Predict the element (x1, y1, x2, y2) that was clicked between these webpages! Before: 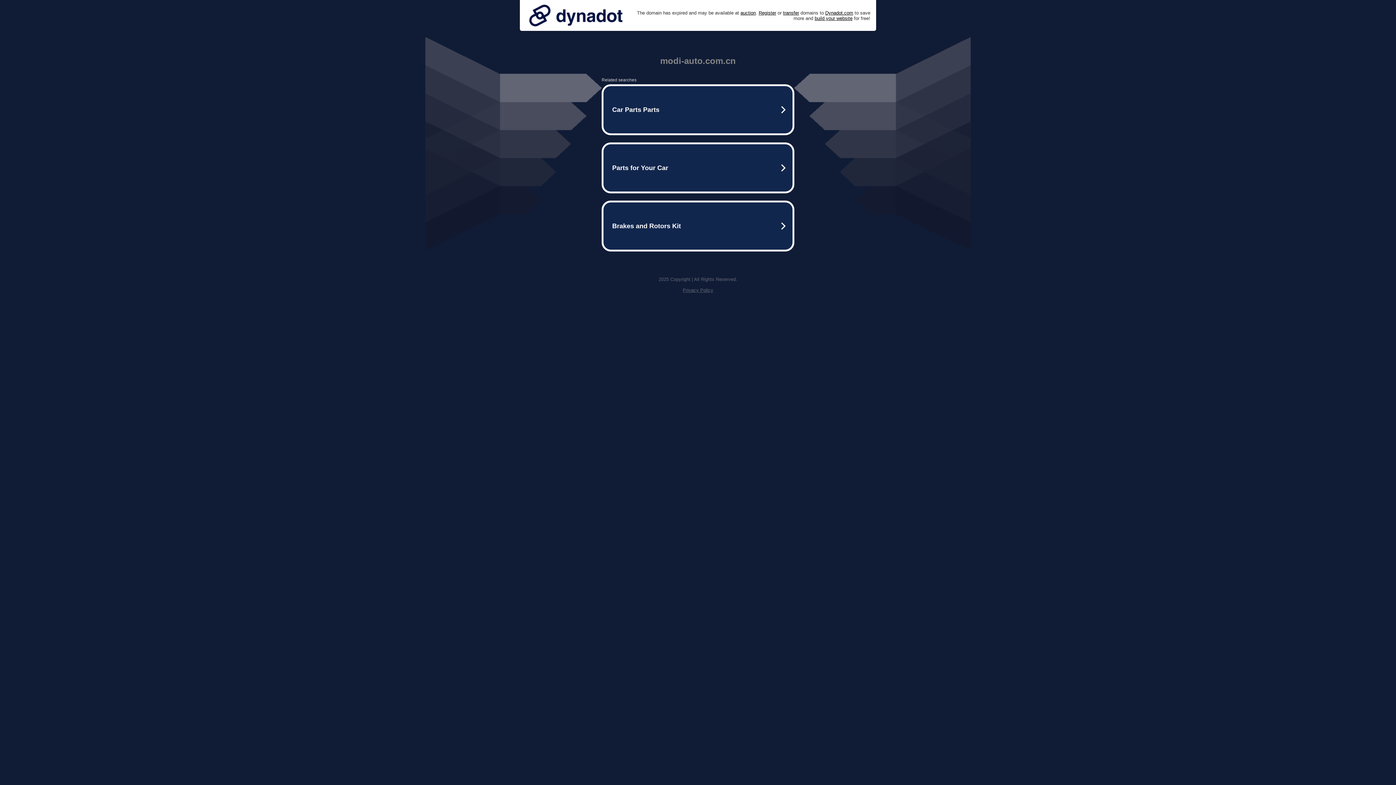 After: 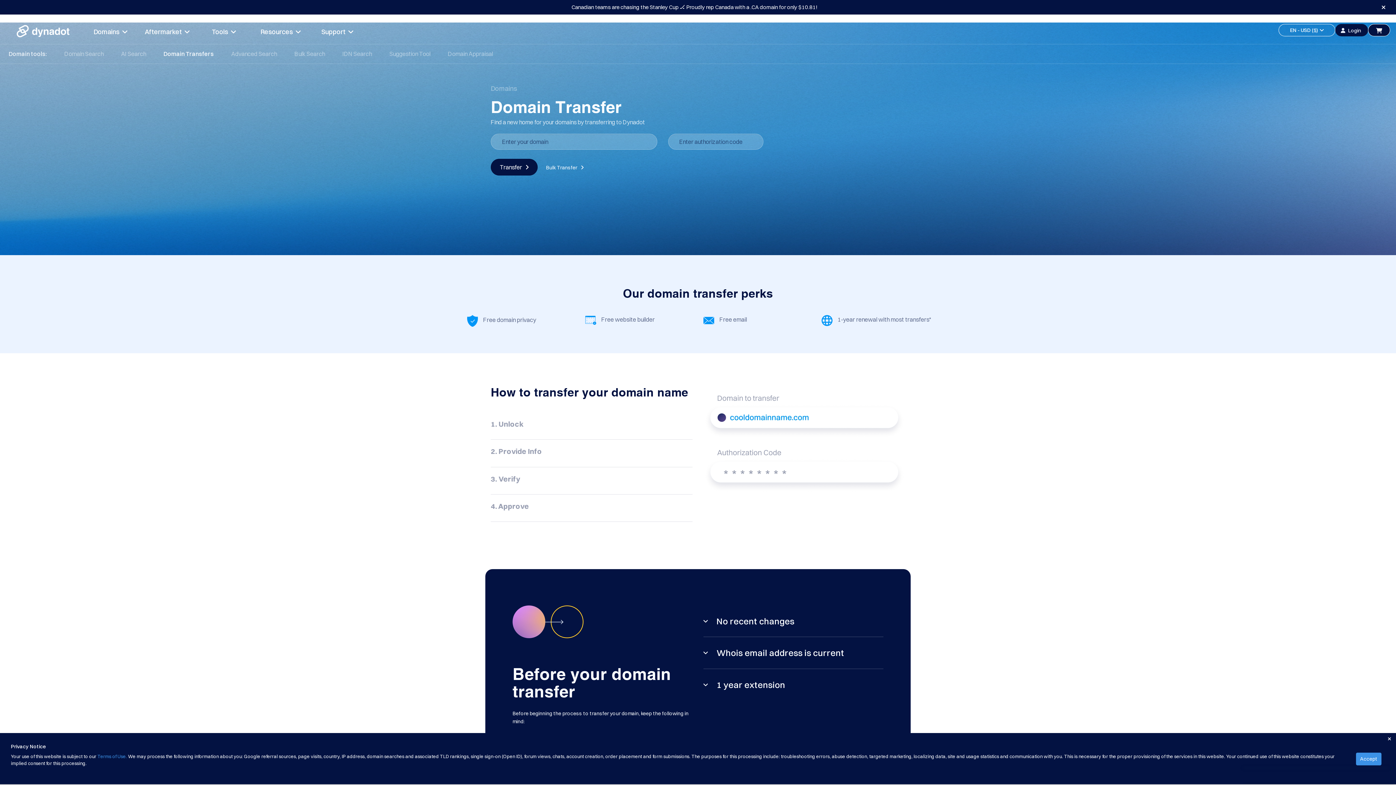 Action: label: transfer bbox: (783, 10, 799, 15)